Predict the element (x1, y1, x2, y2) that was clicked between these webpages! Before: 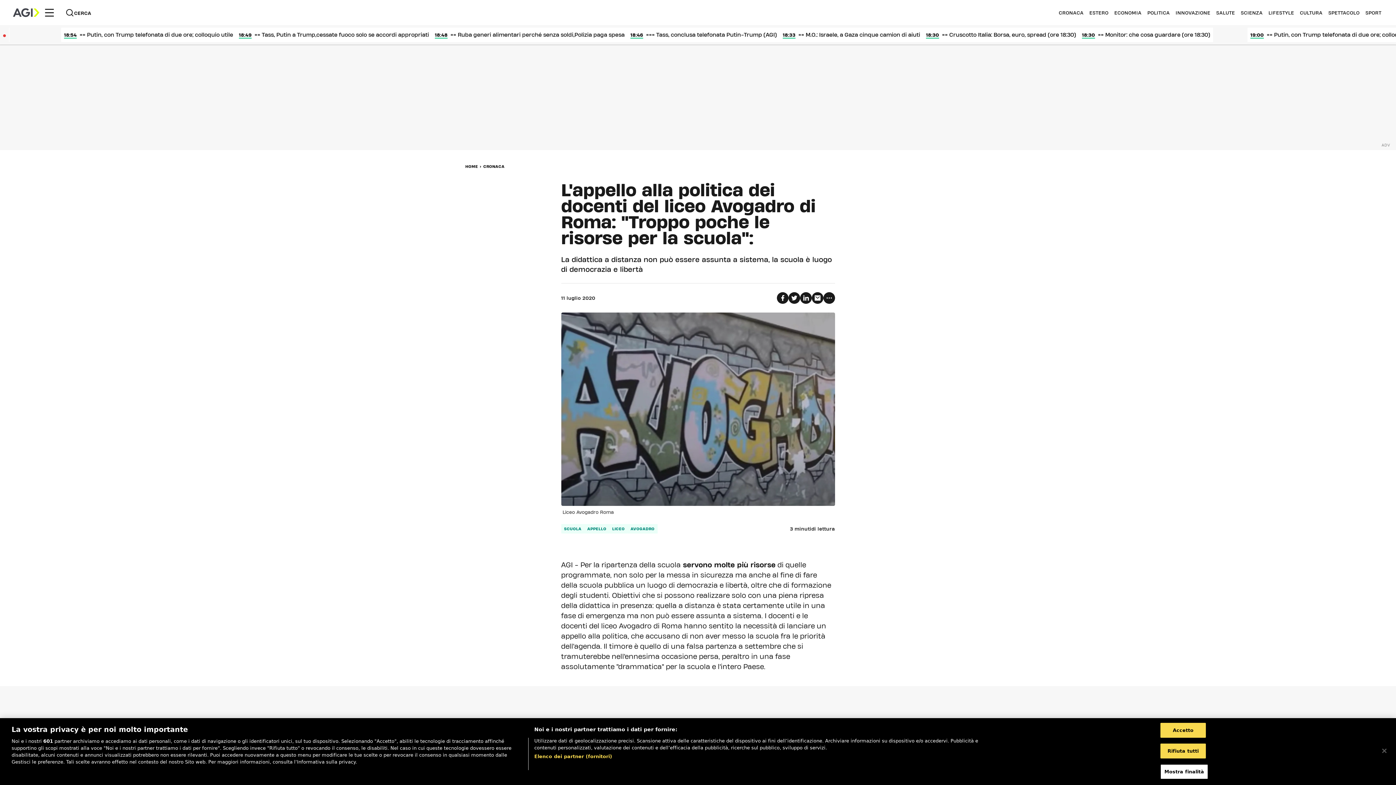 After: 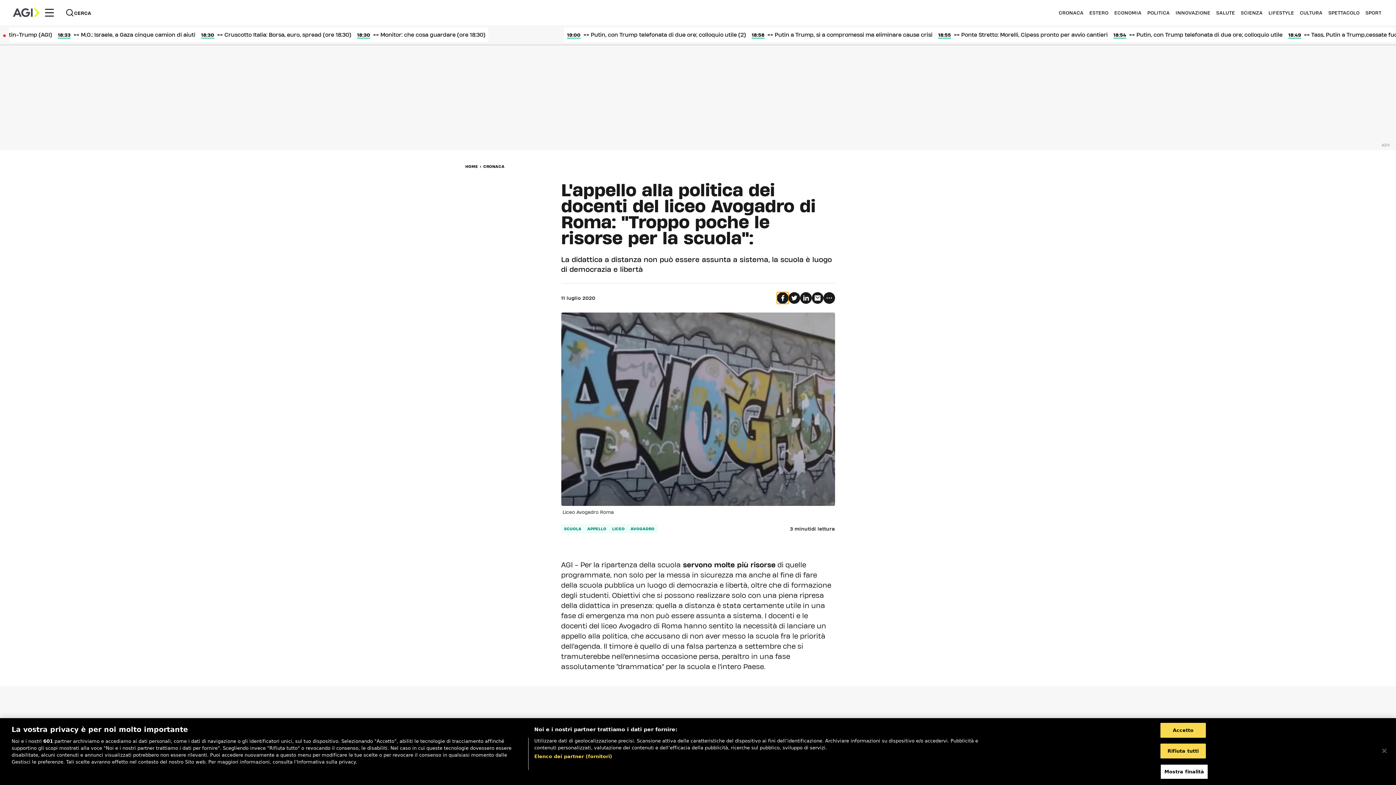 Action: bbox: (776, 292, 788, 304)